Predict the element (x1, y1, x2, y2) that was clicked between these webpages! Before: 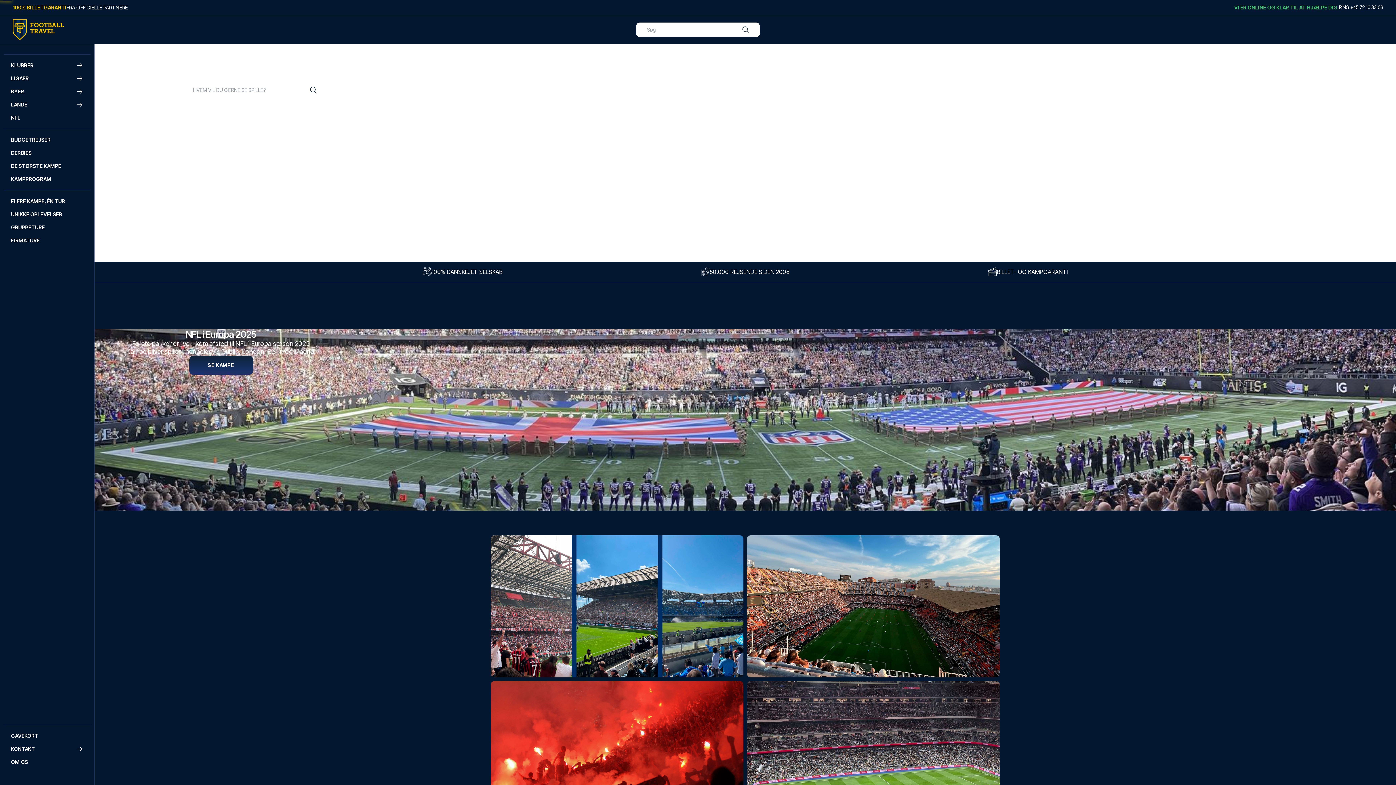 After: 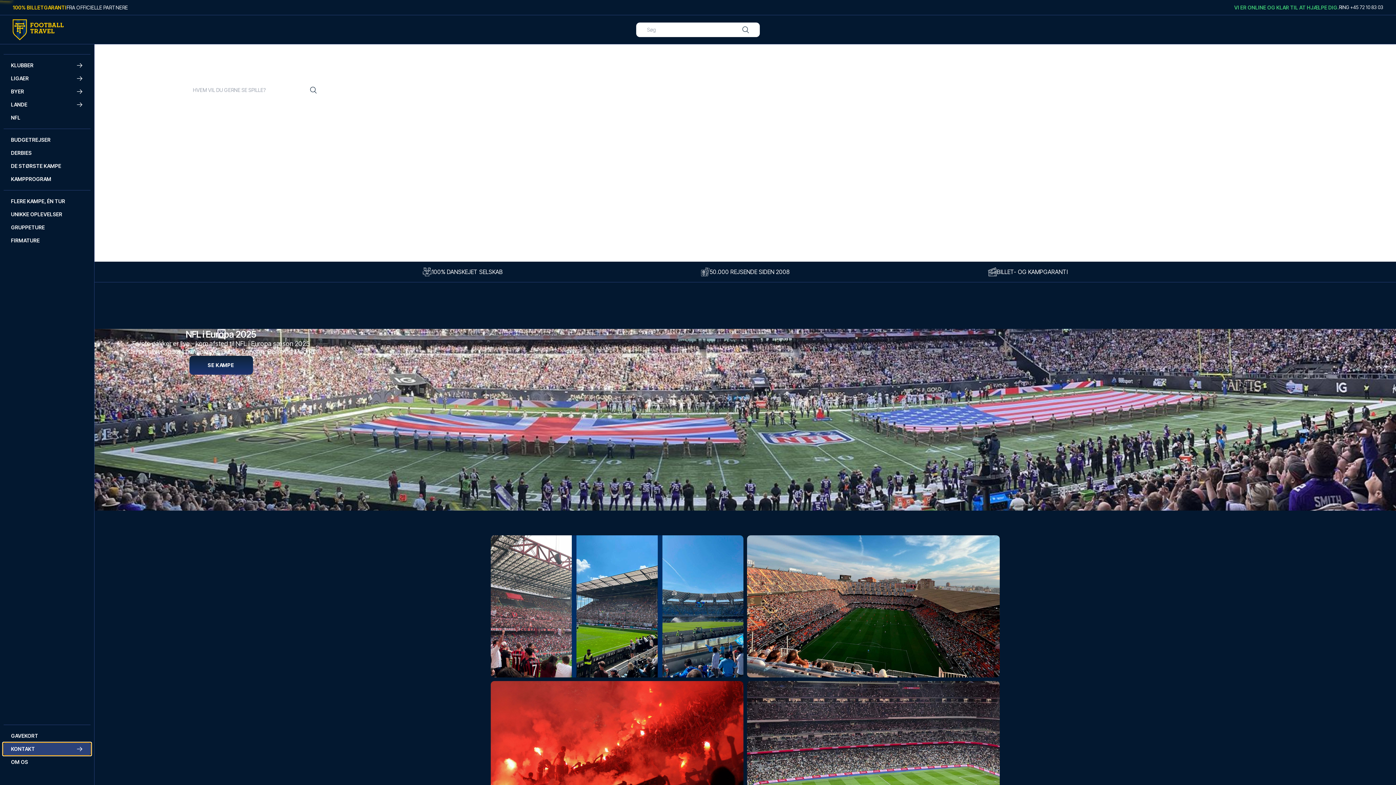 Action: label: KONTAKT bbox: (2, 742, 91, 756)